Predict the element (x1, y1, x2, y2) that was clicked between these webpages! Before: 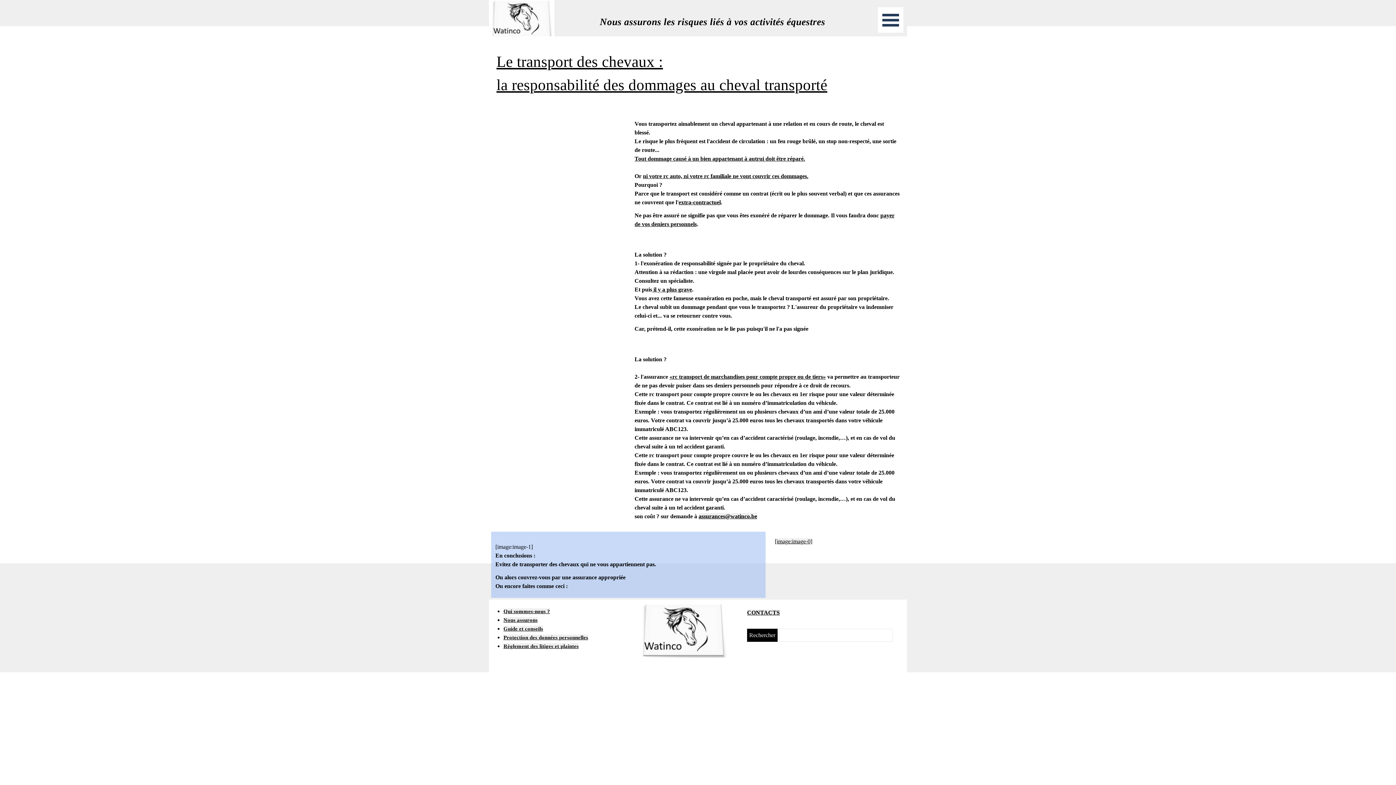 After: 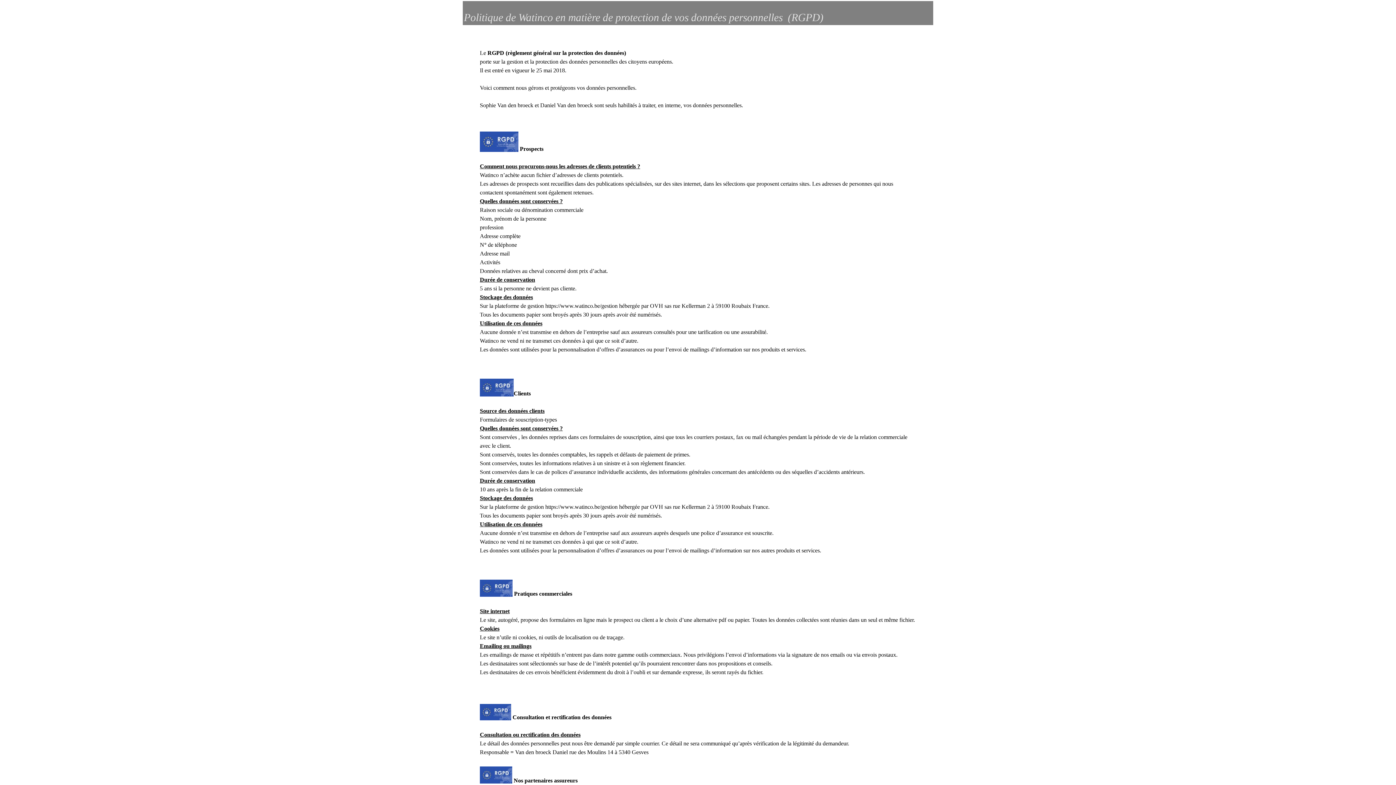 Action: bbox: (503, 643, 578, 649) label: Règlement des litiges et plaintes